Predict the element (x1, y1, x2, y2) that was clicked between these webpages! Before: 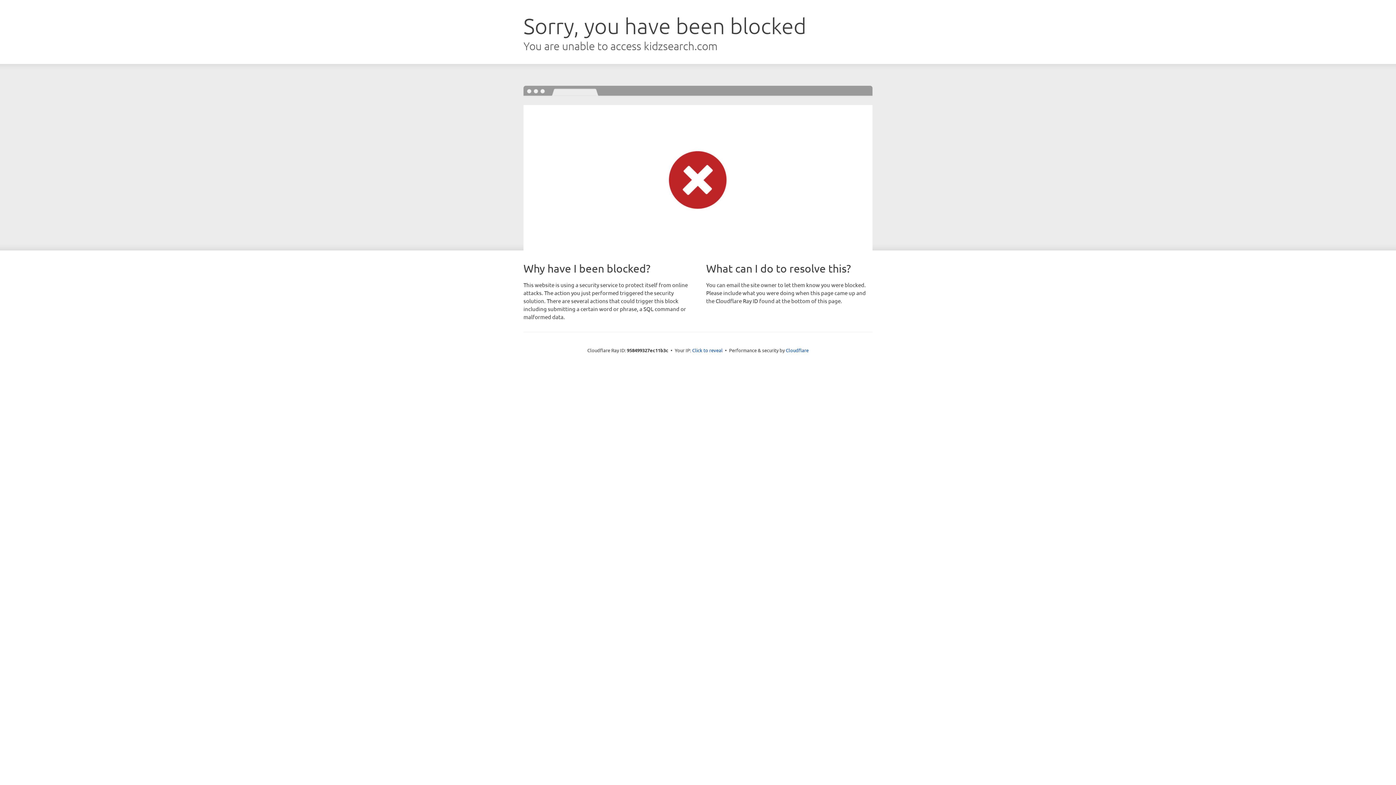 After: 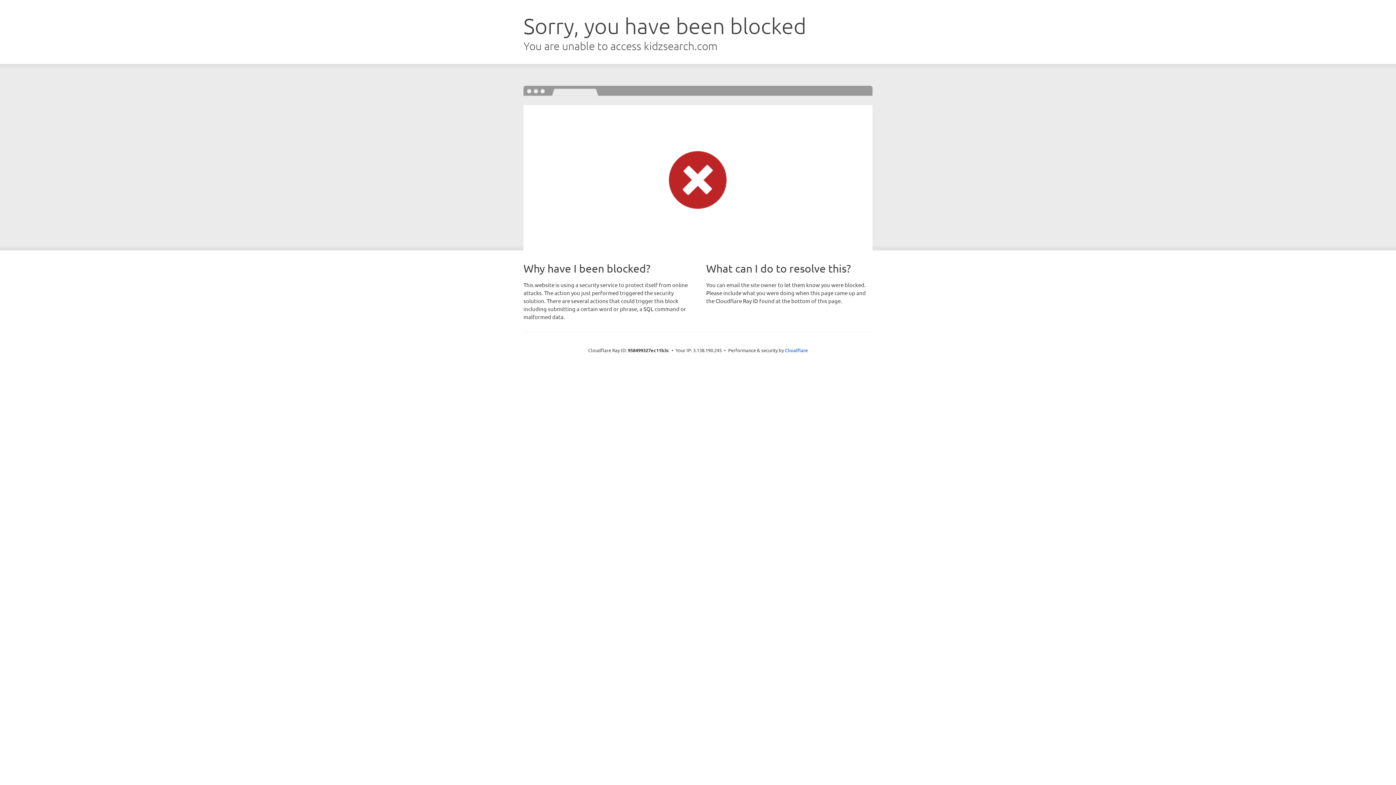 Action: bbox: (692, 346, 722, 353) label: Click to reveal